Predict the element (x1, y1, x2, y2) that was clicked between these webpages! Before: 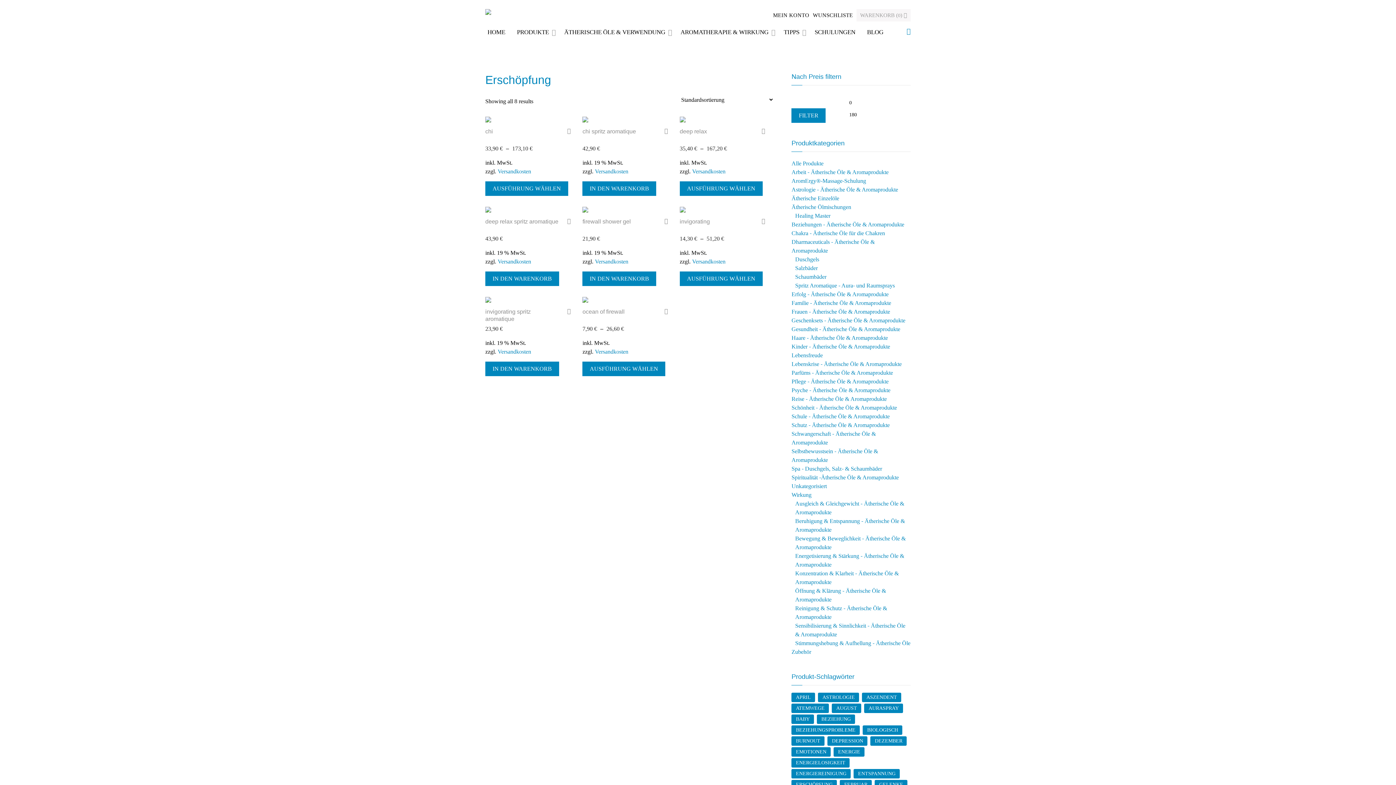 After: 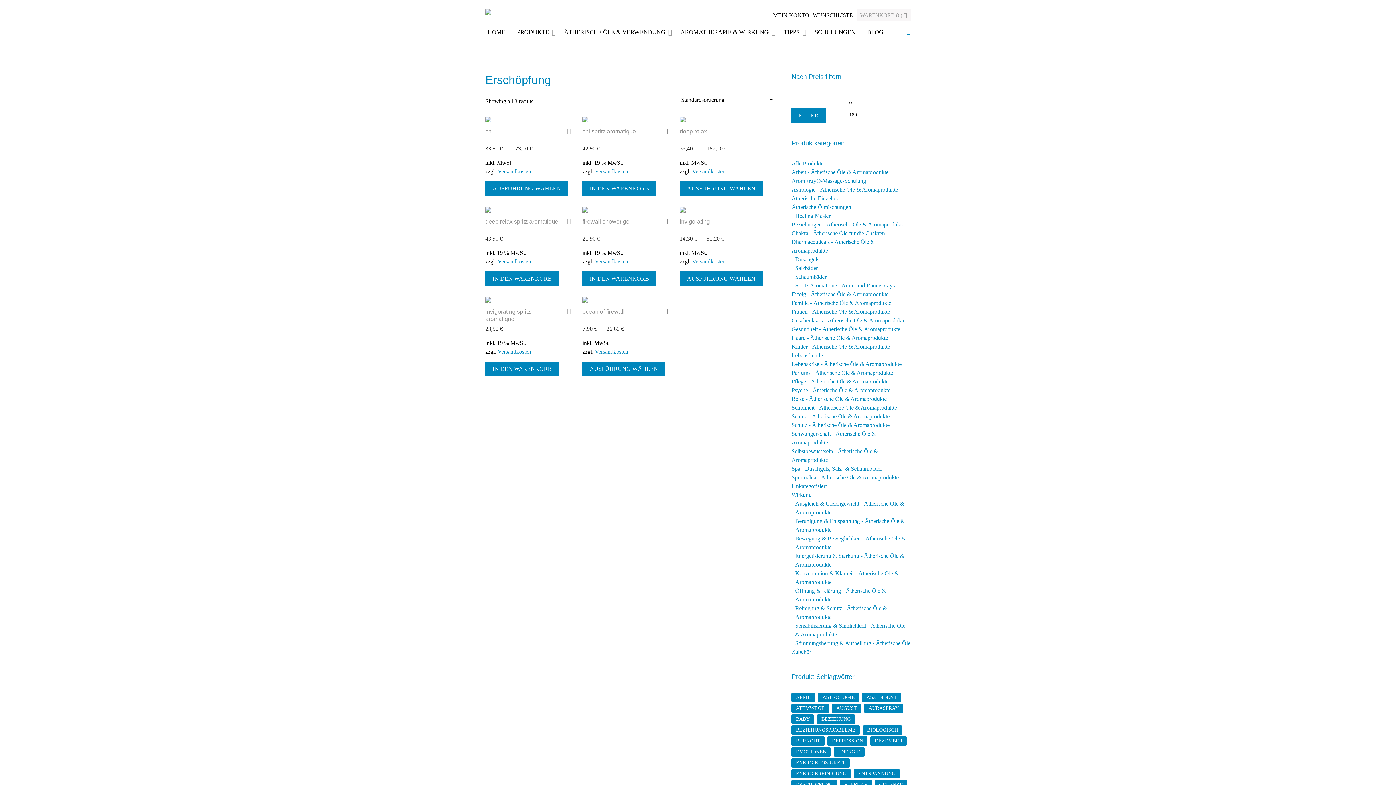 Action: bbox: (759, 218, 766, 224)